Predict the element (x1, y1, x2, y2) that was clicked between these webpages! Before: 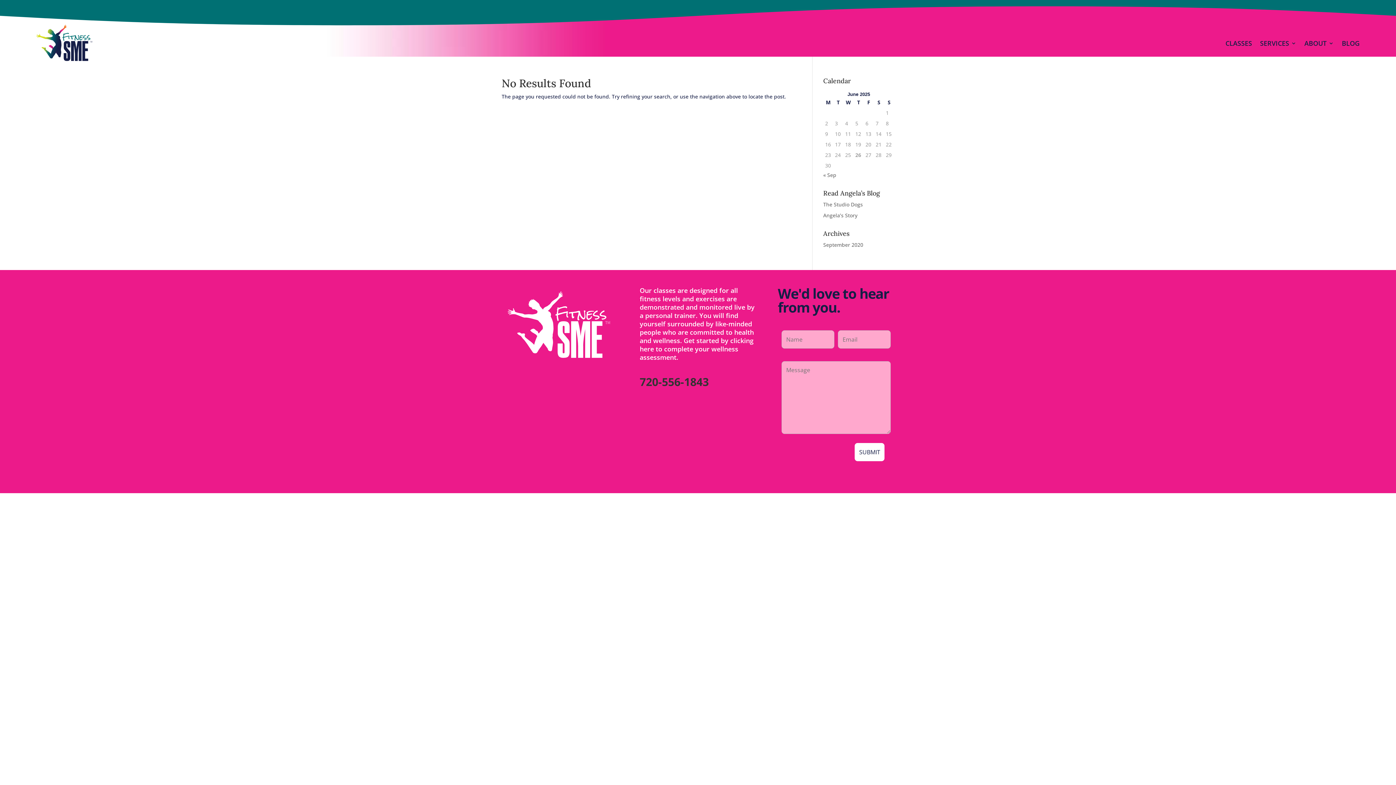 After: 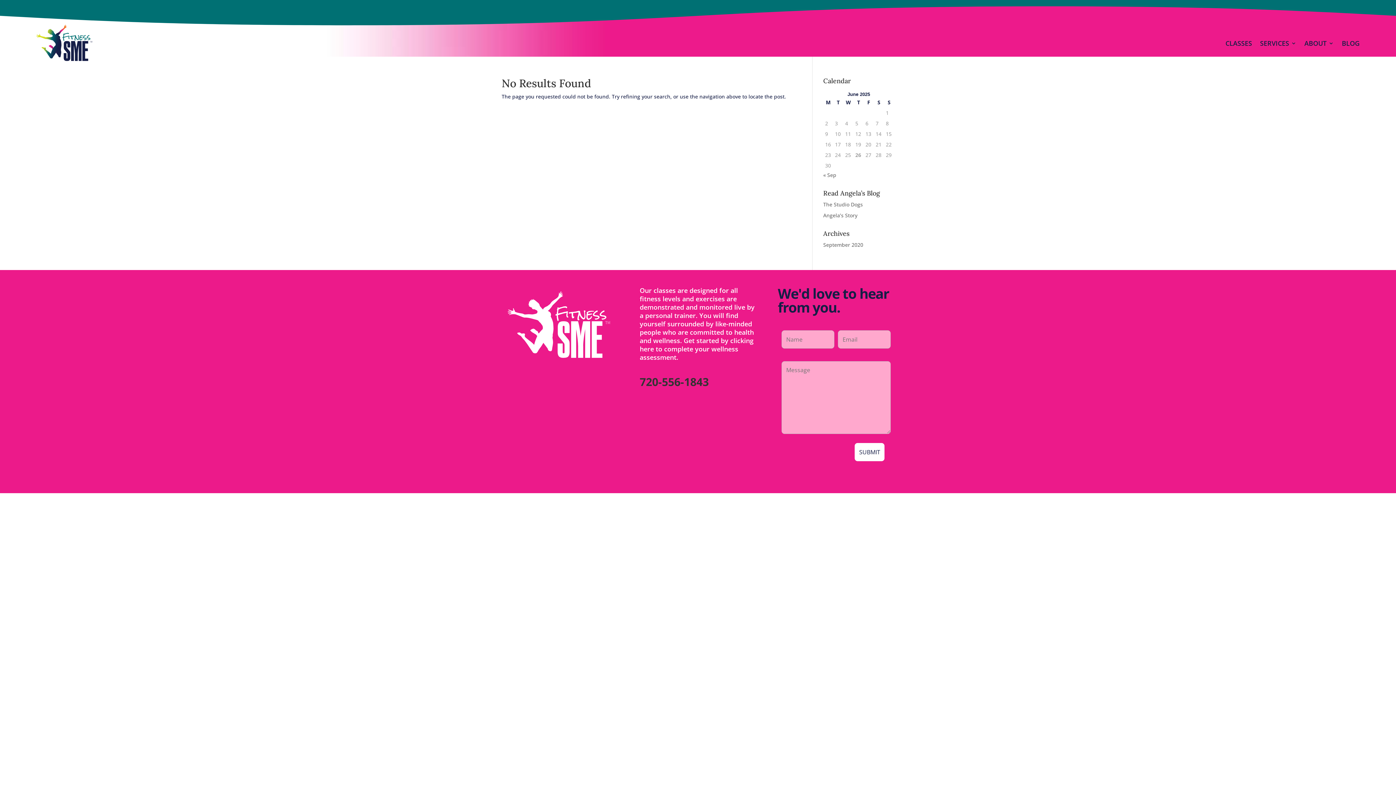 Action: bbox: (639, 374, 709, 389) label: 720-556-1843